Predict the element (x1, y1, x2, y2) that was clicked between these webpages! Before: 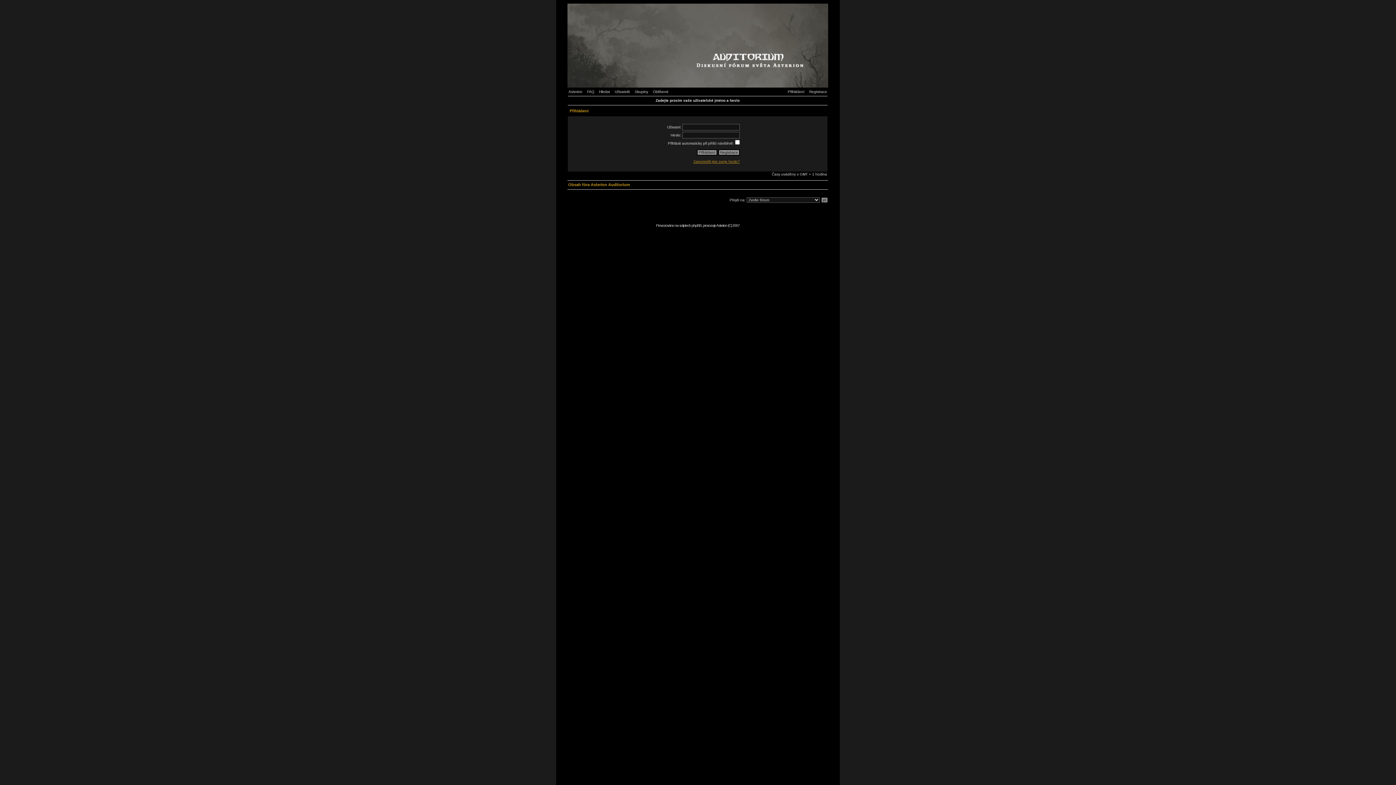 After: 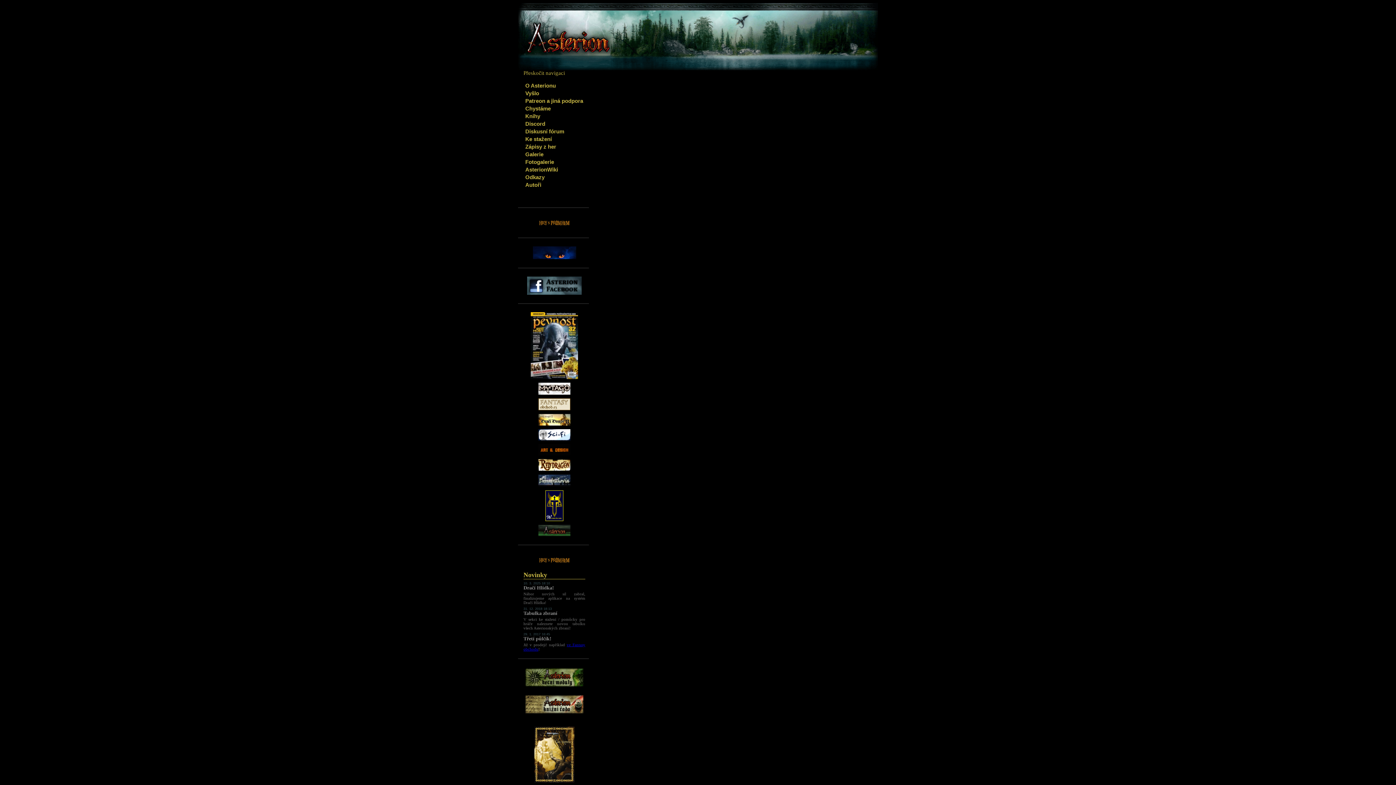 Action: bbox: (568, 89, 586, 93) label: Asterion